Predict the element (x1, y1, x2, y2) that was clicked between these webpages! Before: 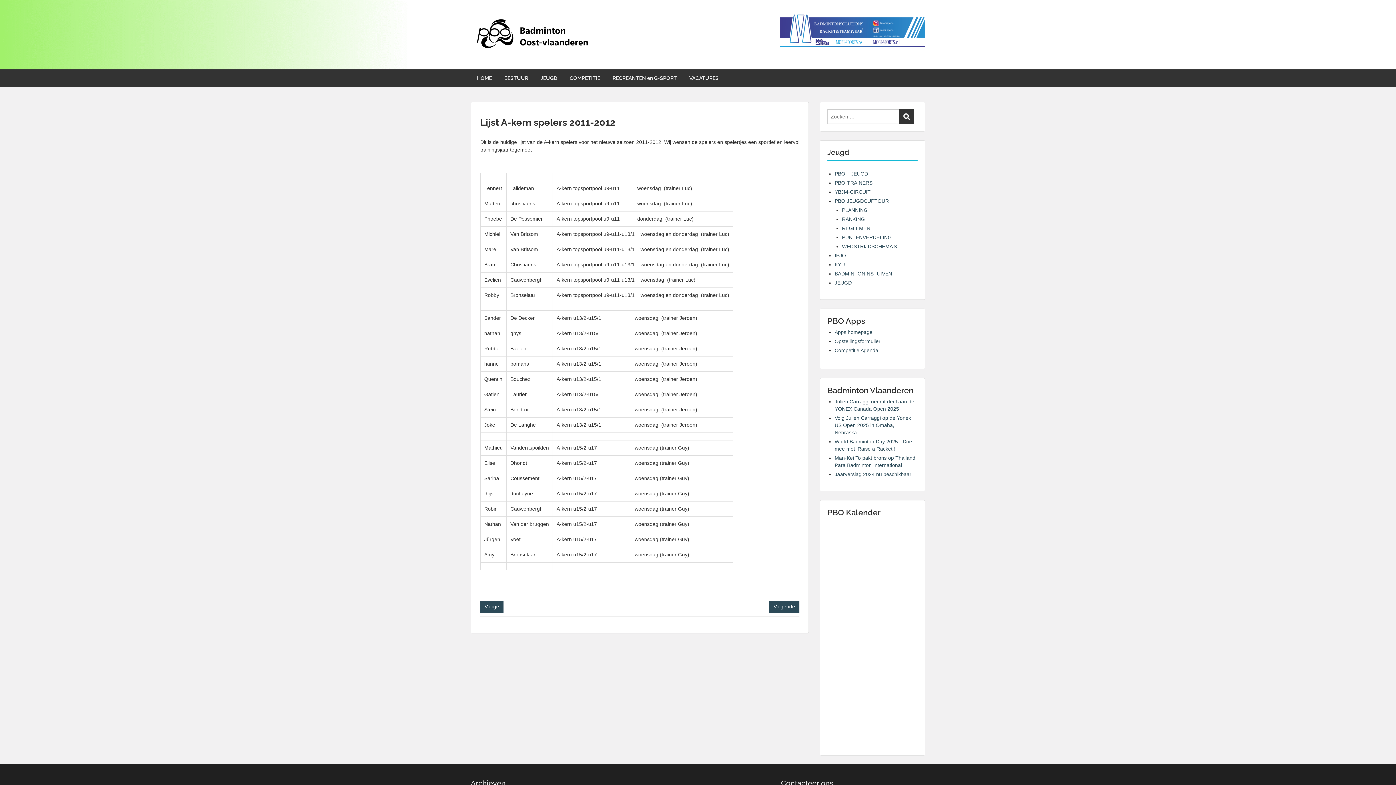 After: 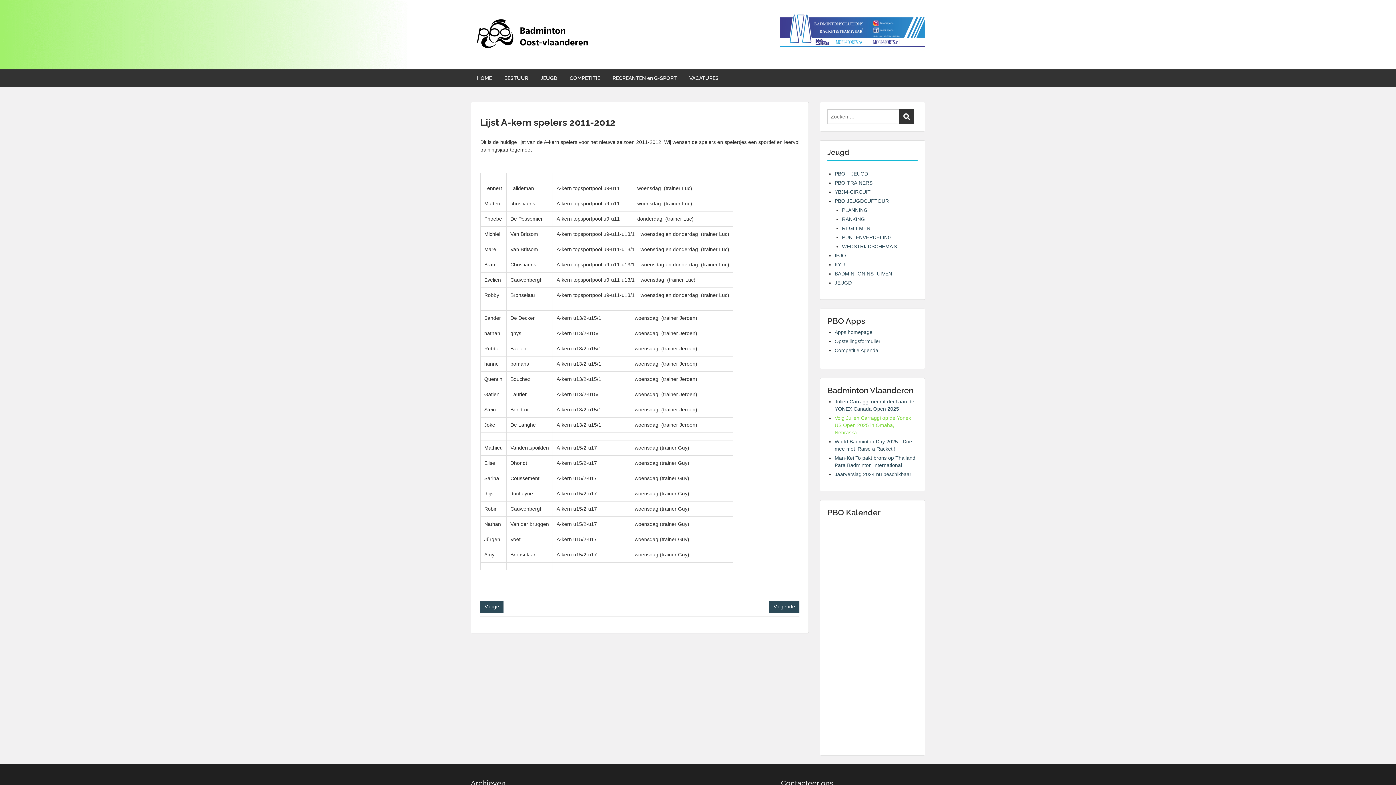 Action: bbox: (834, 415, 911, 435) label: Volg Julien Carraggi op de Yonex US Open 2025 in Omaha, Nebraska